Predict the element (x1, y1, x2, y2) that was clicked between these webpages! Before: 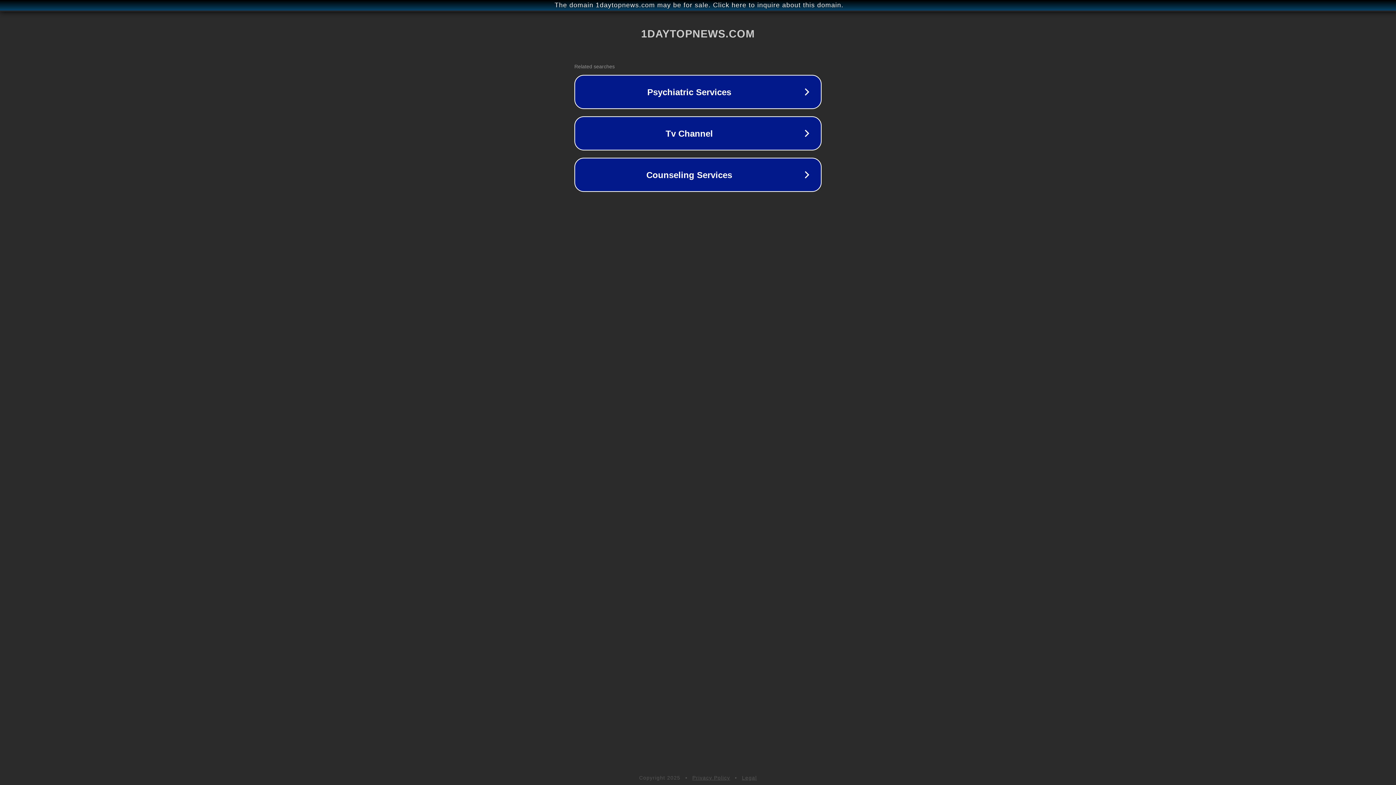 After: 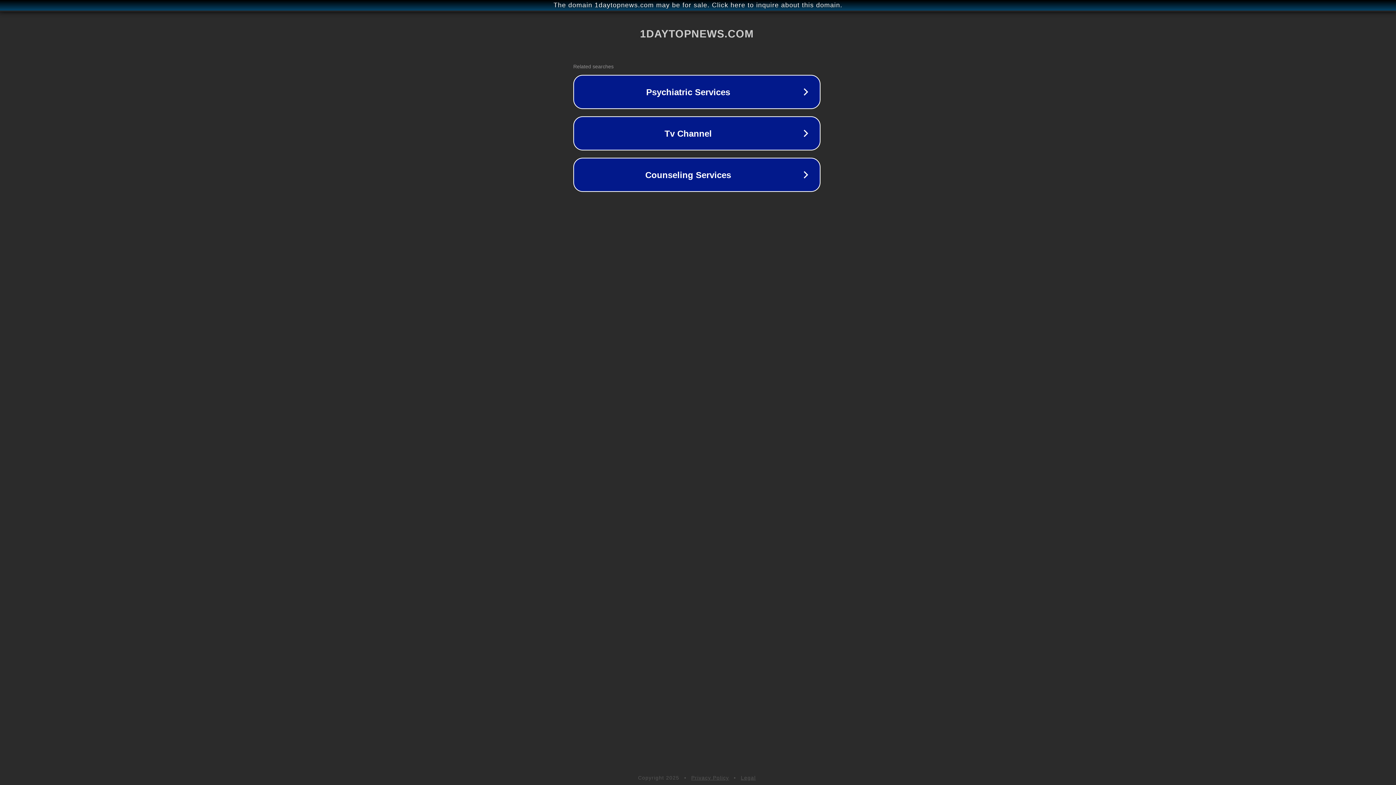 Action: bbox: (1, 1, 1397, 9) label: The domain 1daytopnews.com may be for sale. Click here to inquire about this domain.